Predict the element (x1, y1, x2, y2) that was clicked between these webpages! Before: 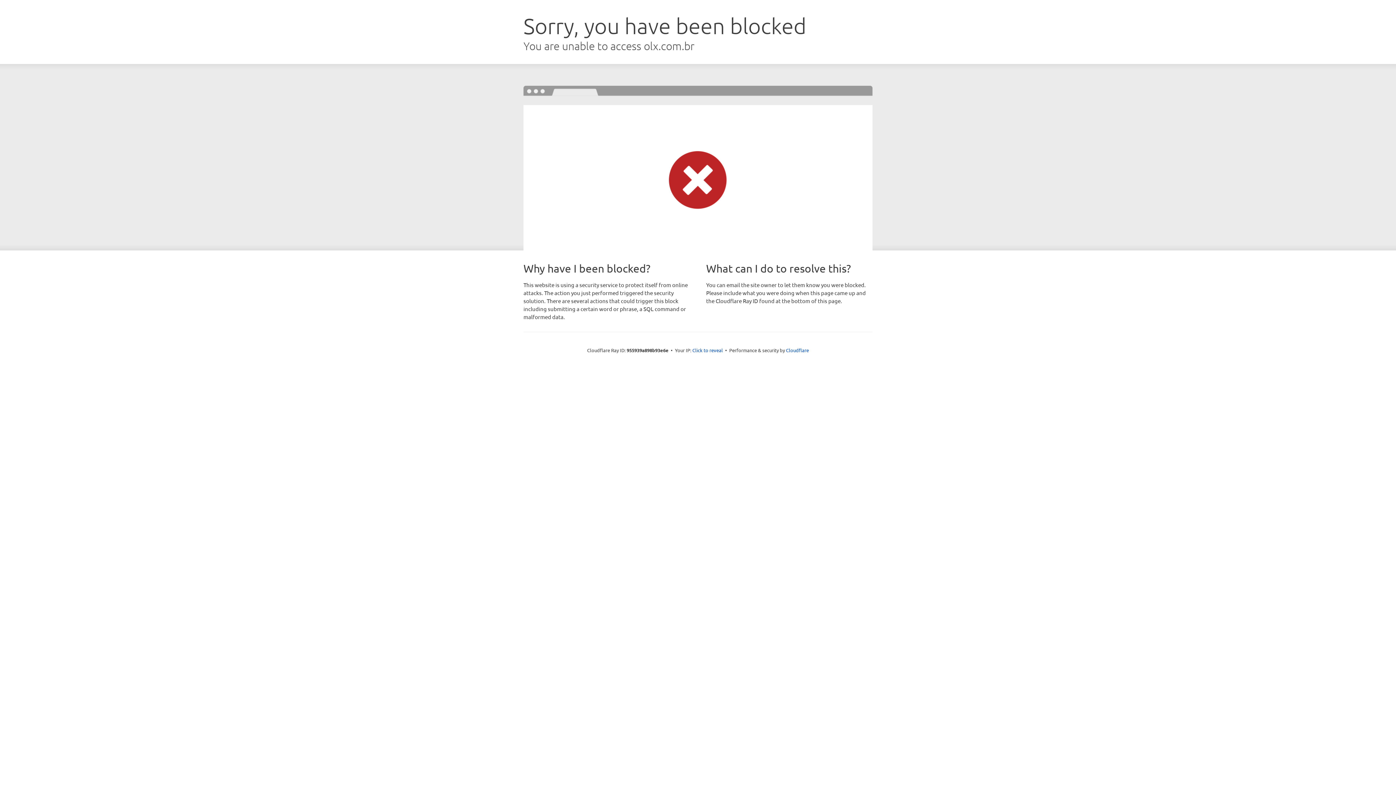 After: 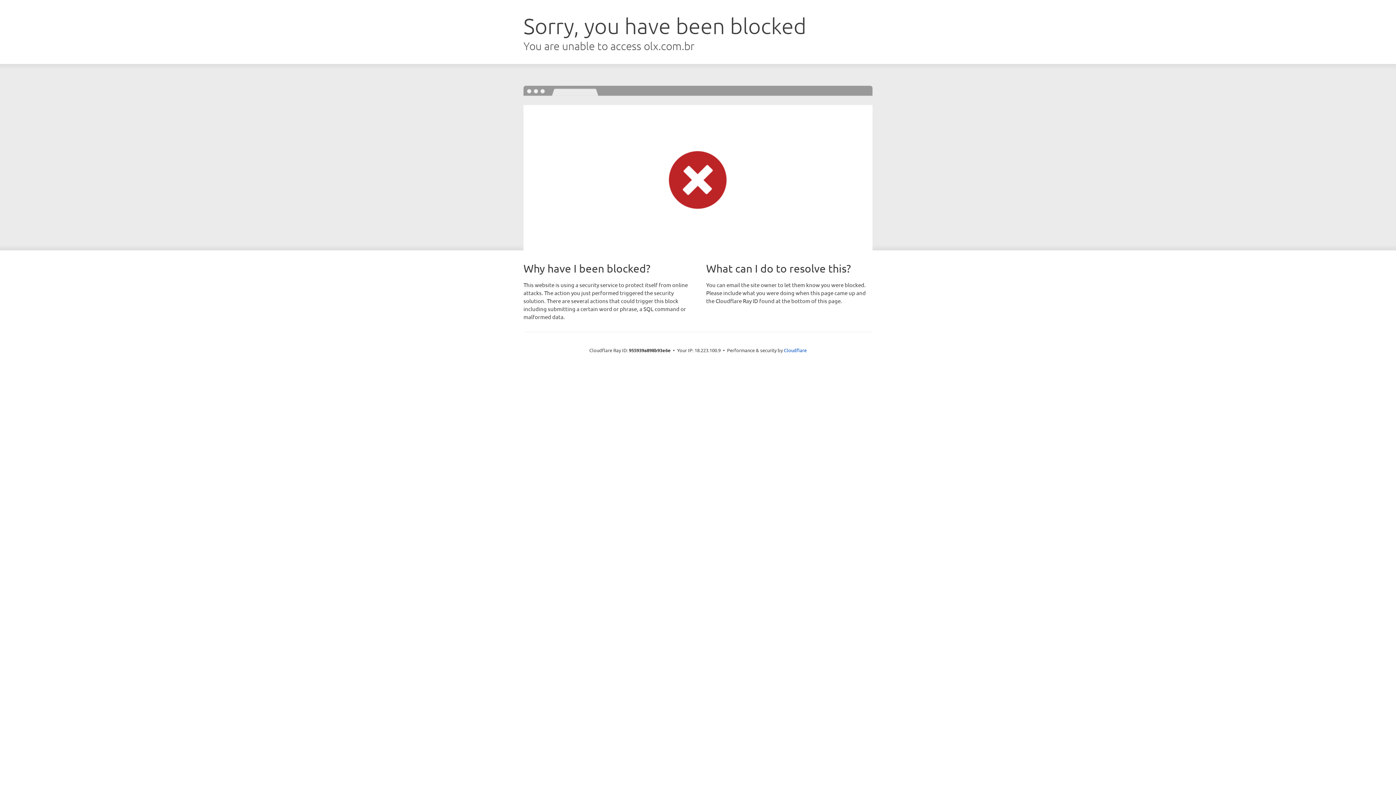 Action: bbox: (692, 346, 723, 353) label: Click to reveal